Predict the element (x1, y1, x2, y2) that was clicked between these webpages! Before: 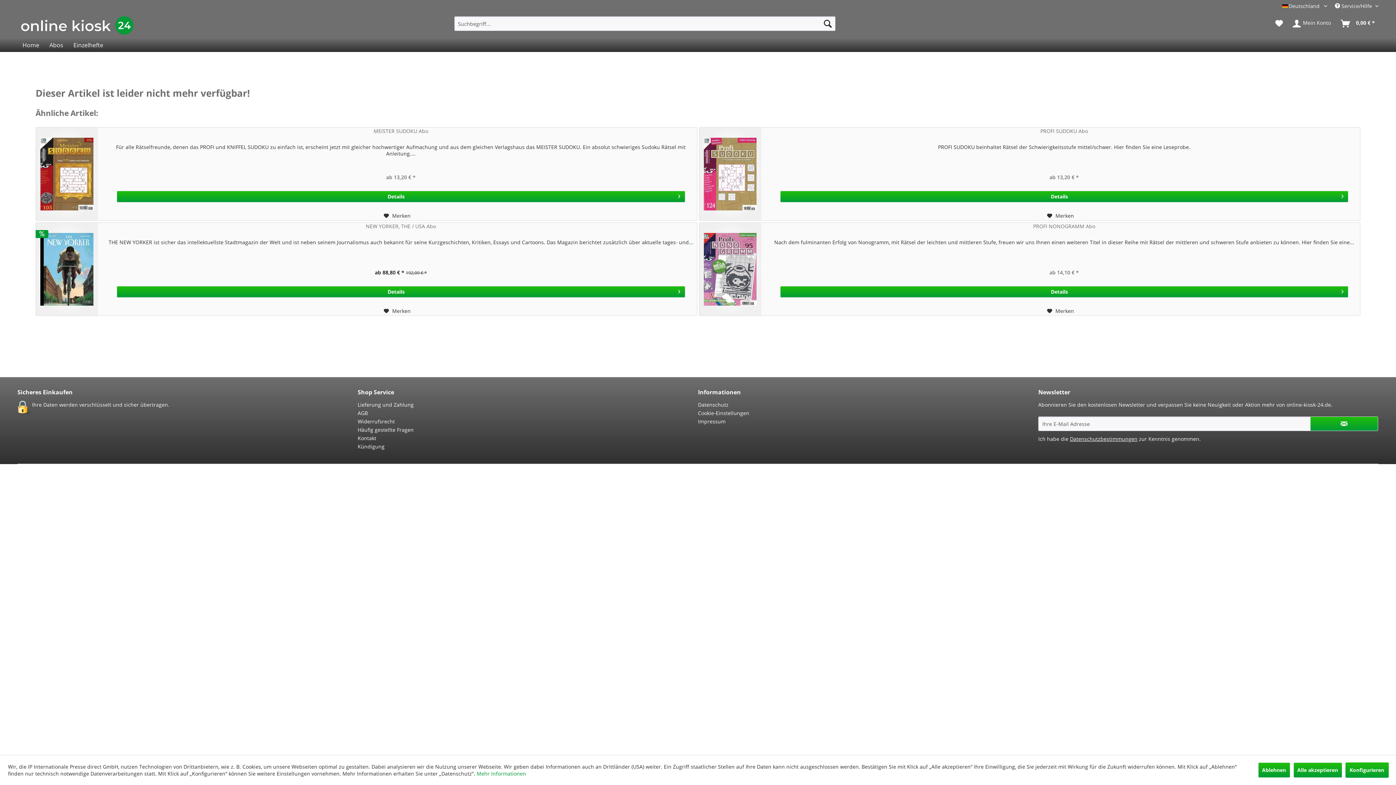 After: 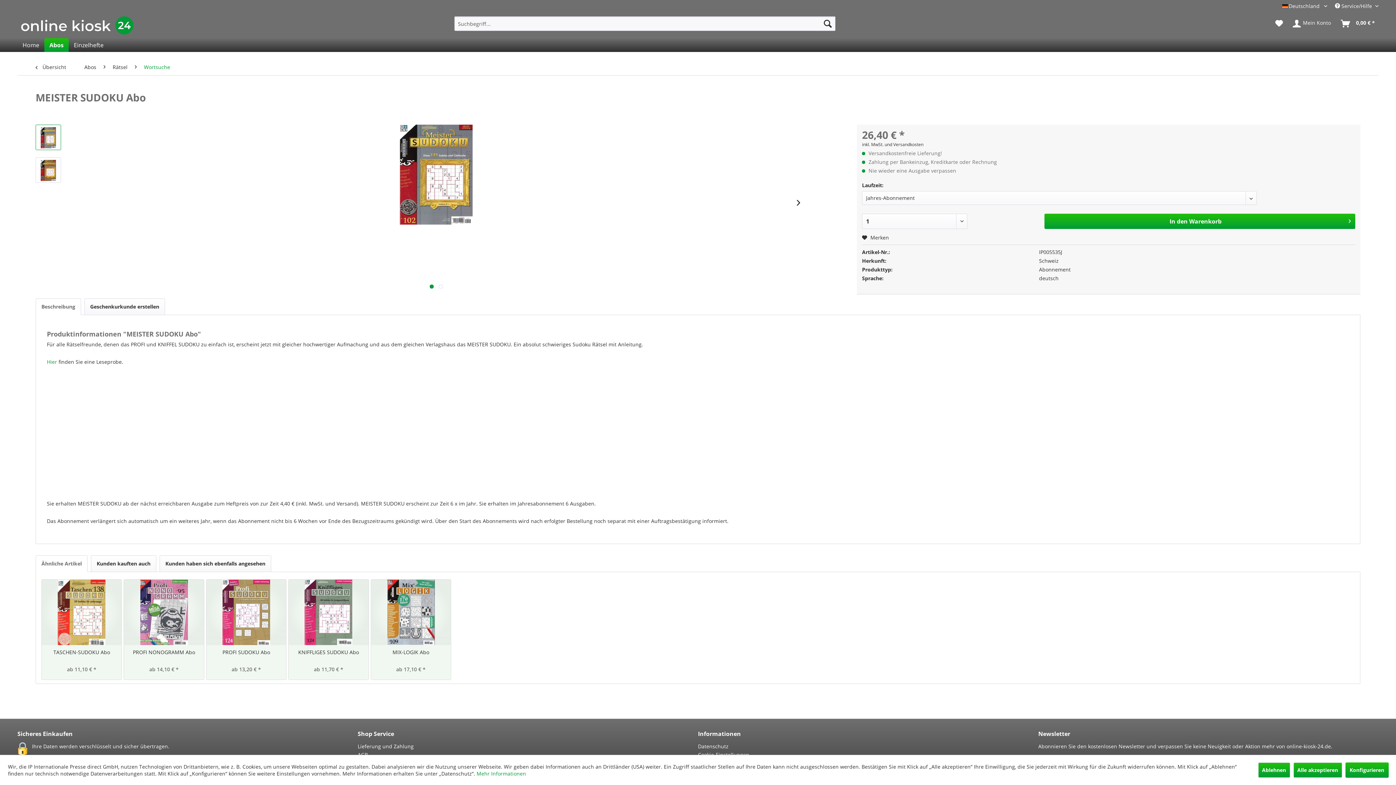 Action: bbox: (36, 127, 97, 220)